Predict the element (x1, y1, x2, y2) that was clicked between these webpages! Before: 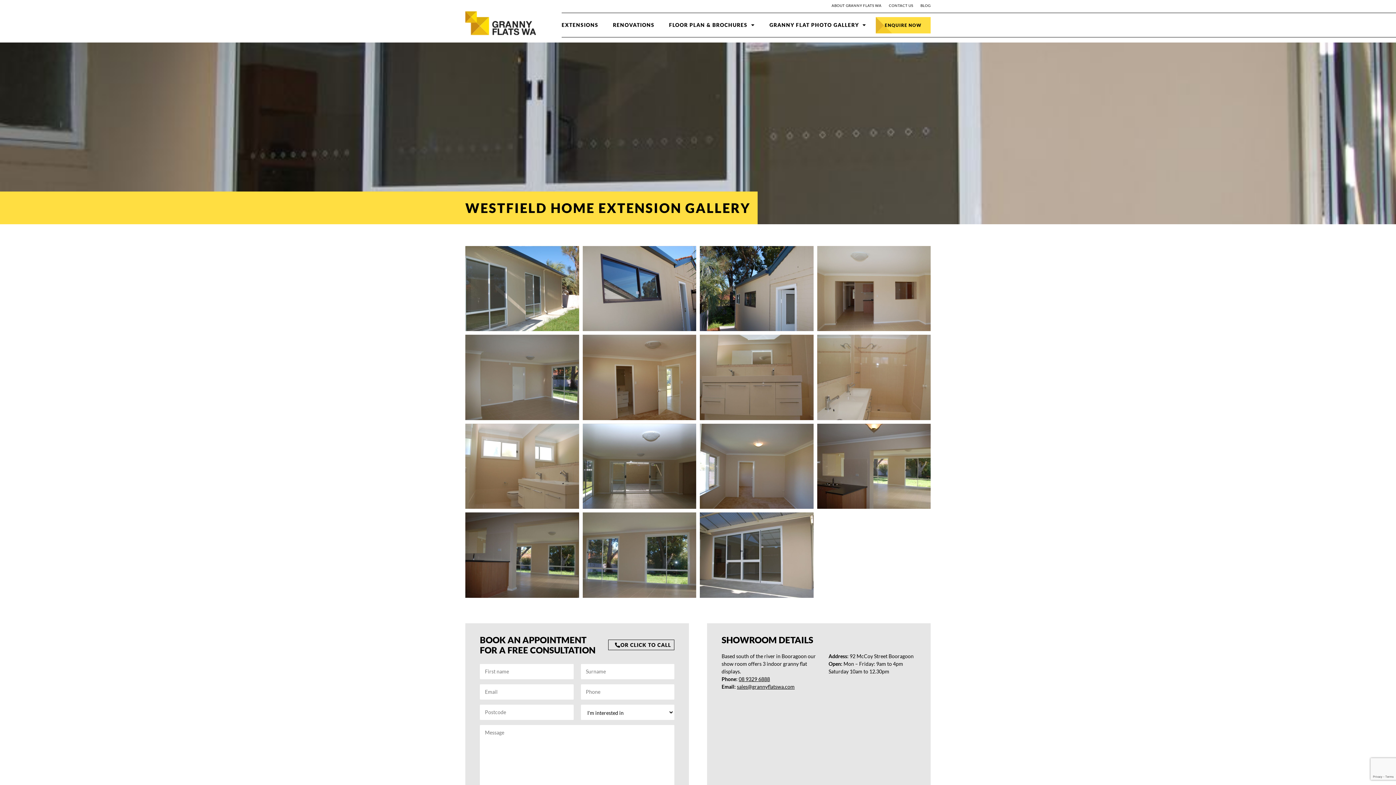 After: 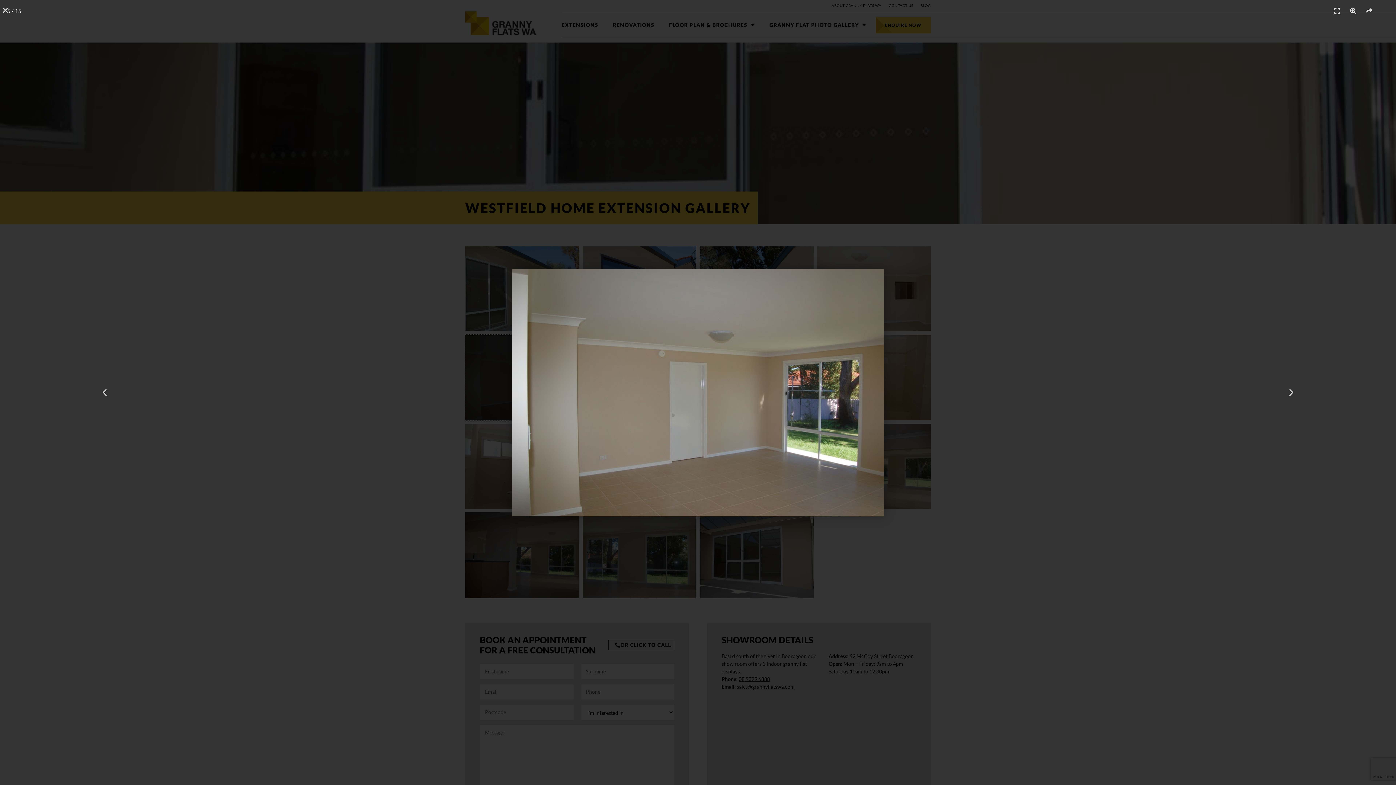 Action: bbox: (465, 335, 579, 420)